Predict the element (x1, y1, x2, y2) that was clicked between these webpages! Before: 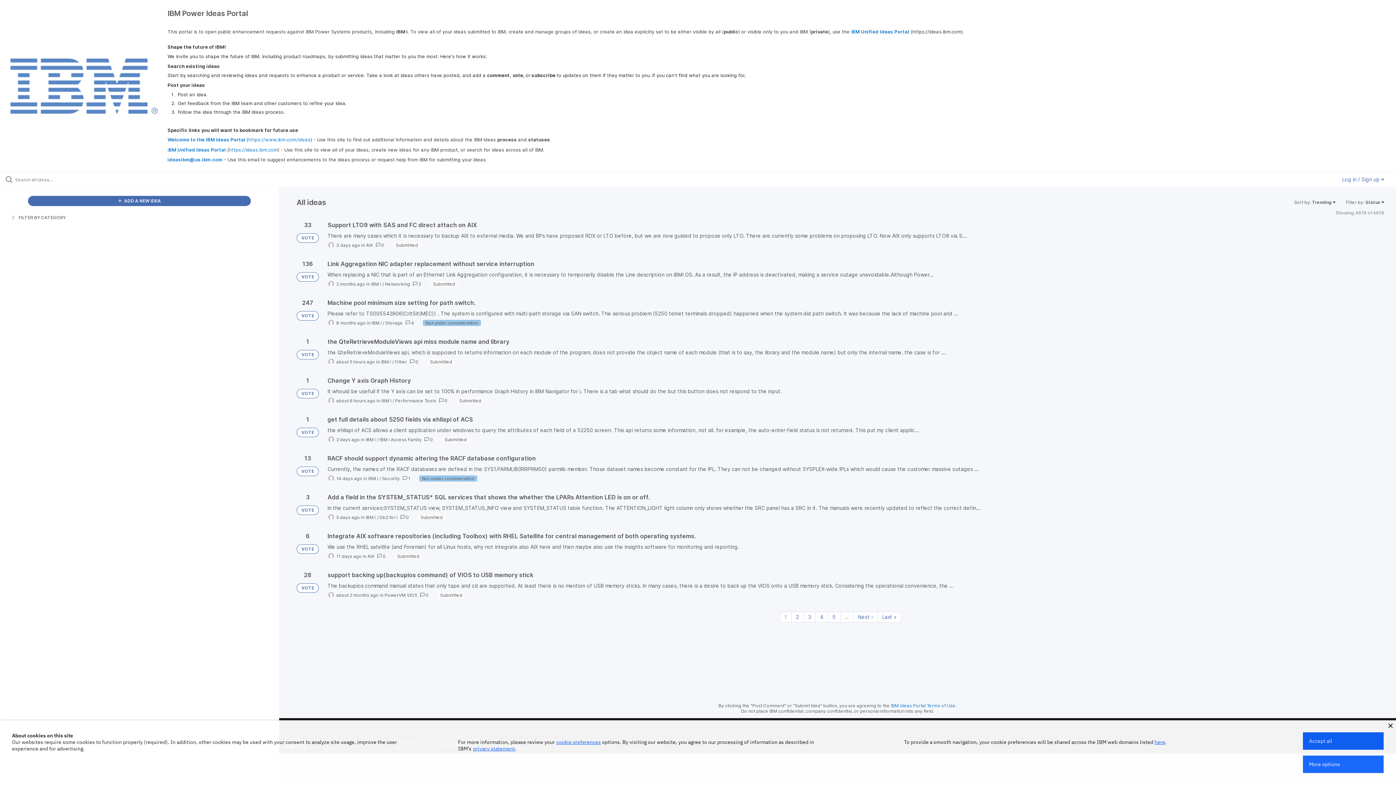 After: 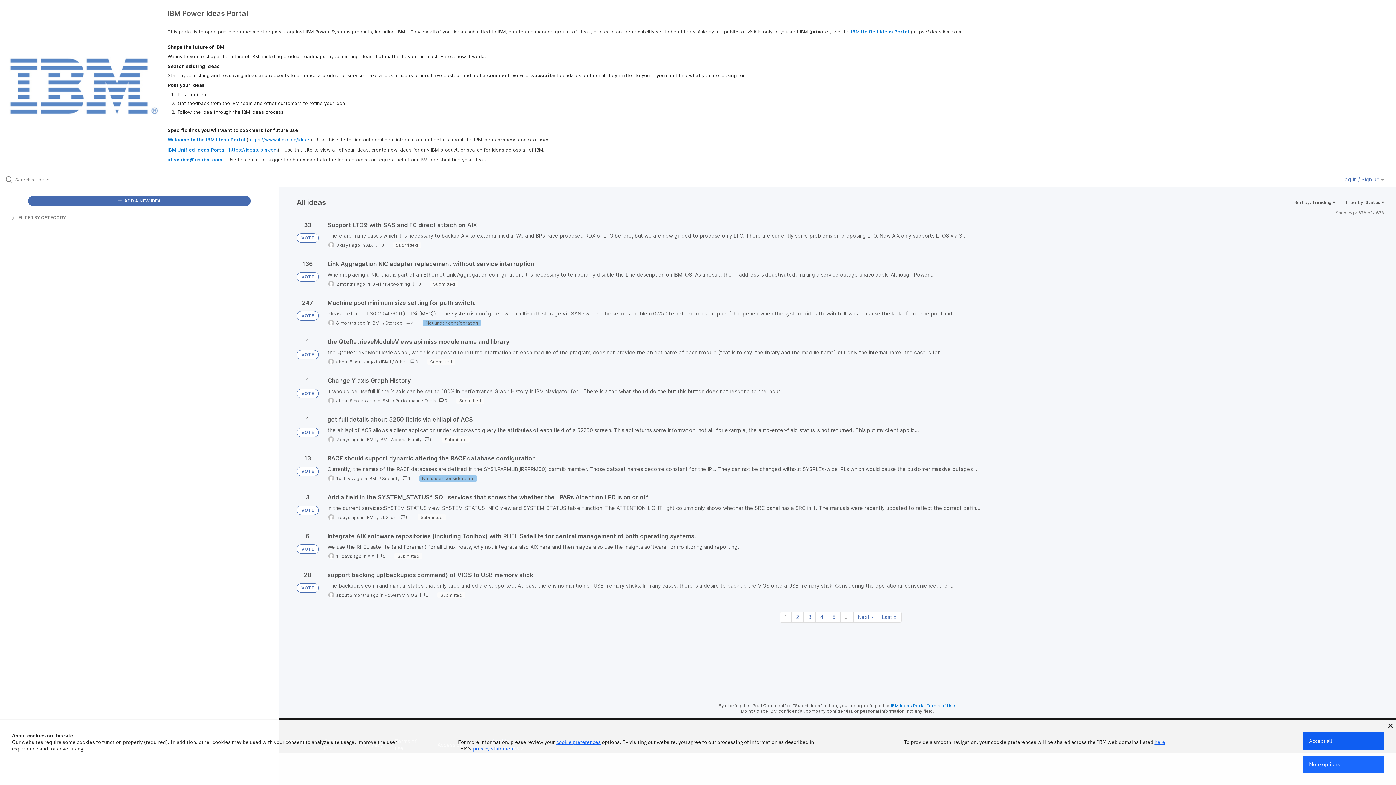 Action: bbox: (296, 428, 318, 437) label: VOTE